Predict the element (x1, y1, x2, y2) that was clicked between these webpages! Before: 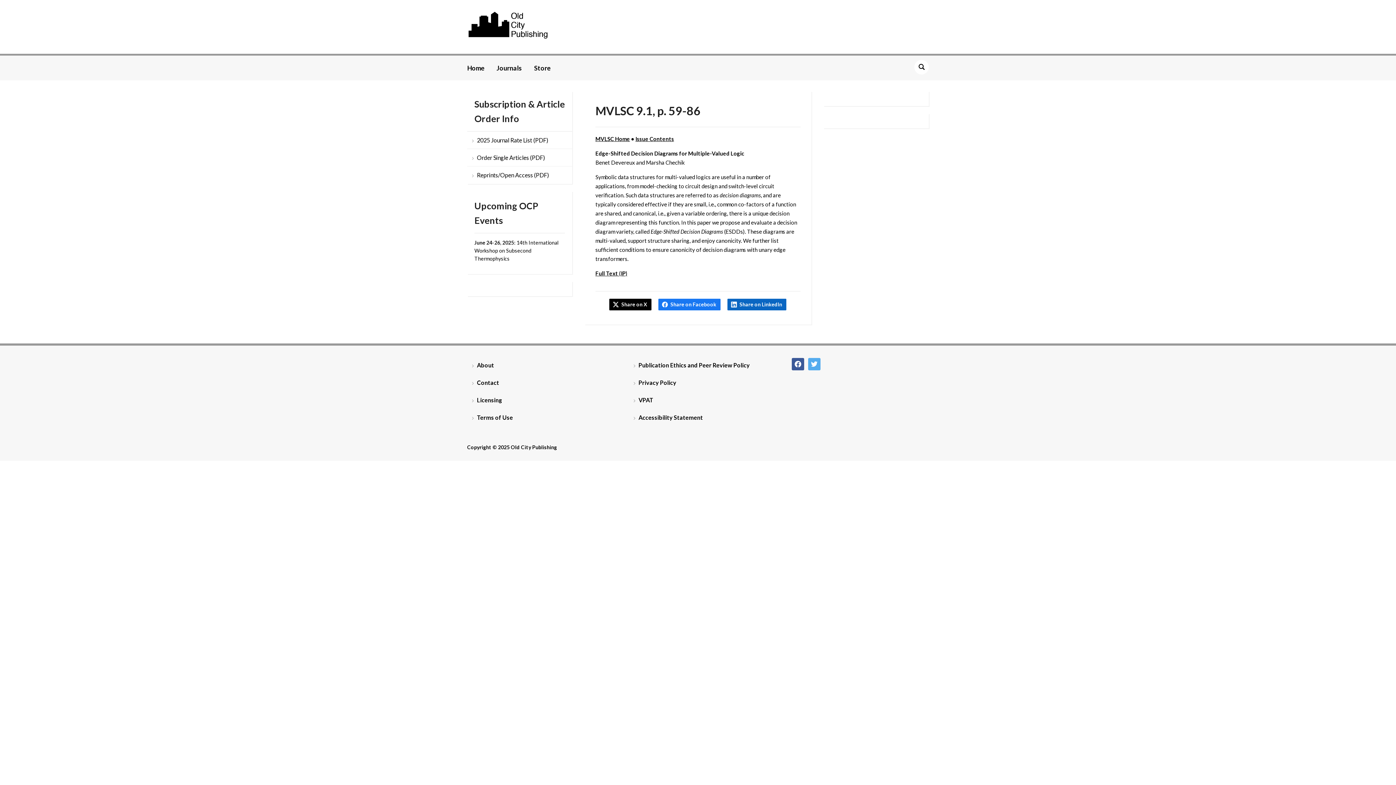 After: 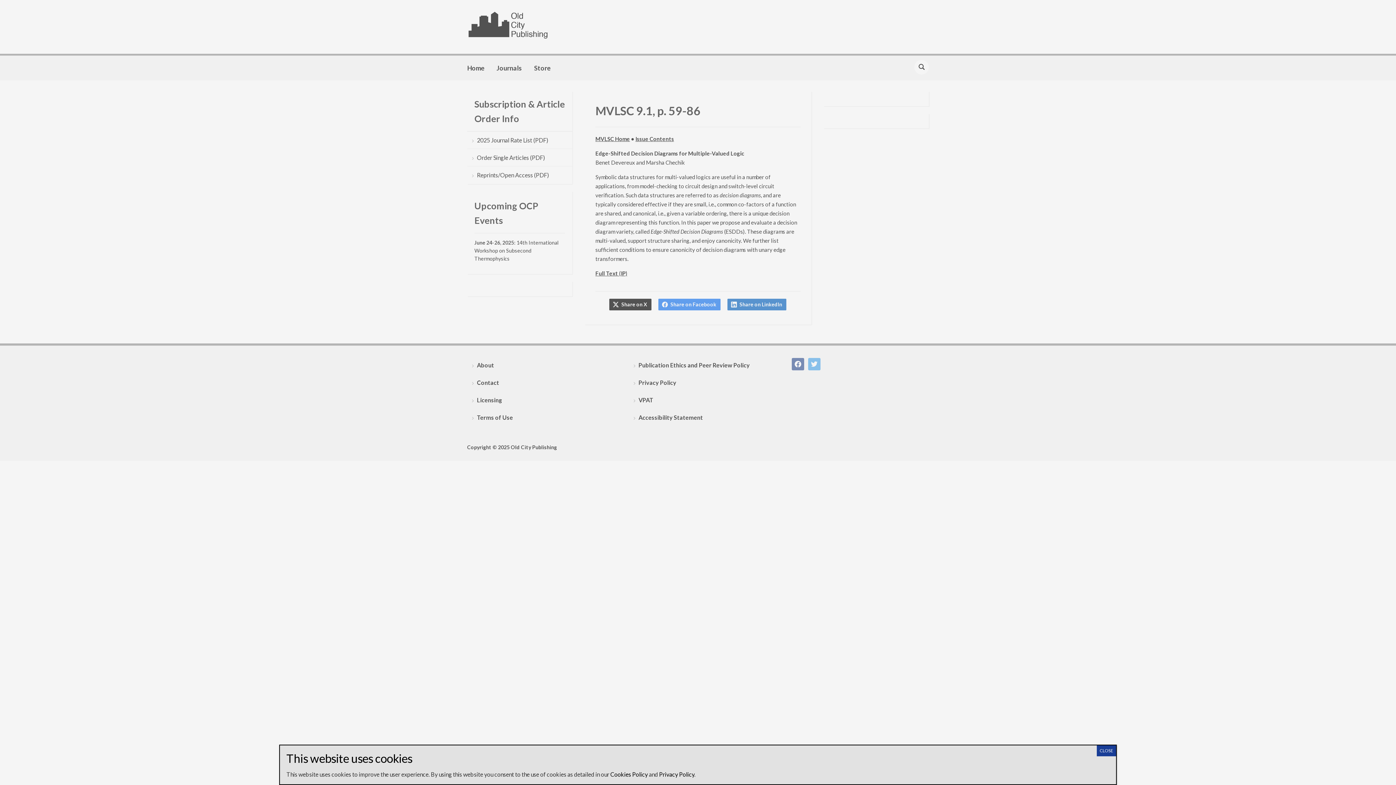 Action: label: Reprints/Open Access (PDF) bbox: (467, 166, 572, 183)